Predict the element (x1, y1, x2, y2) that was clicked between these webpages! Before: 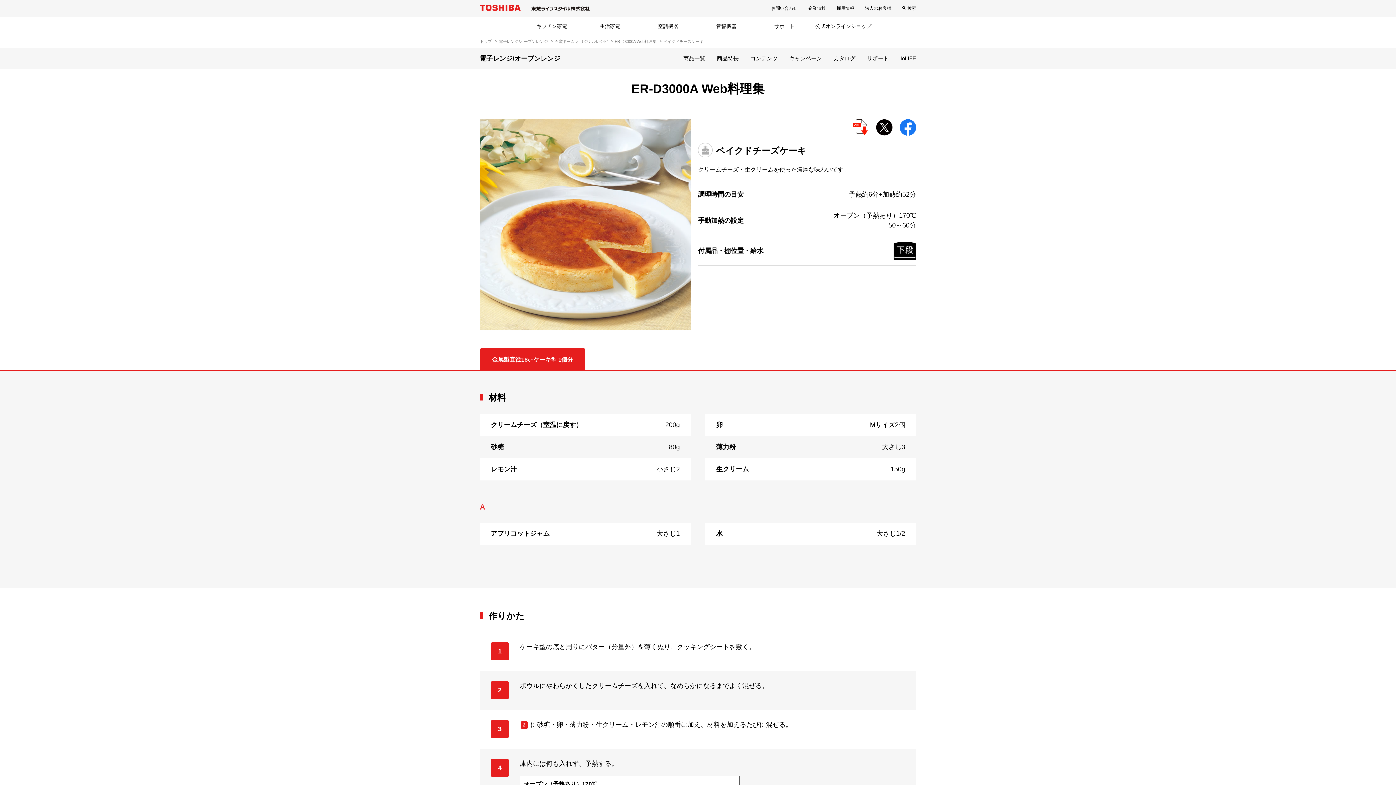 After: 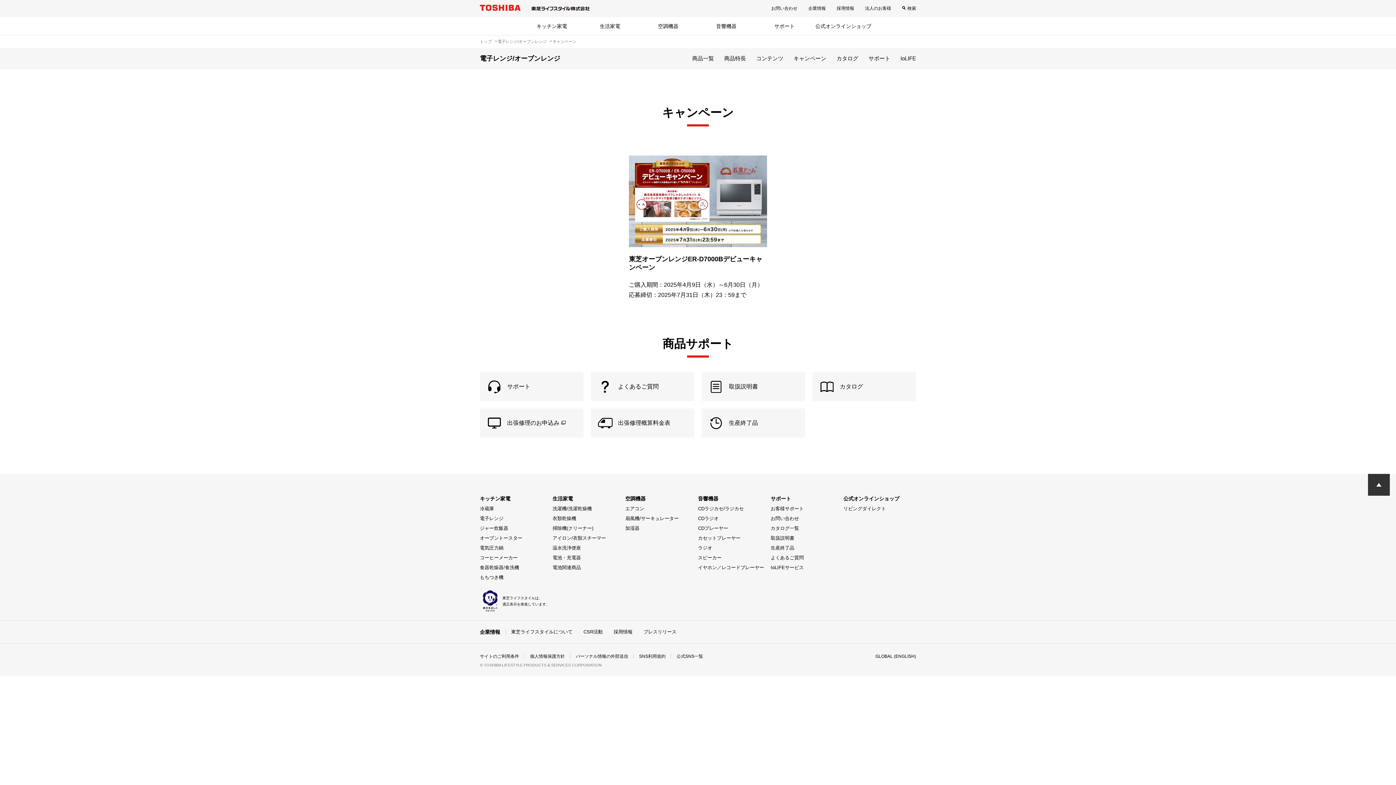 Action: label: キャンペーン bbox: (789, 48, 822, 69)